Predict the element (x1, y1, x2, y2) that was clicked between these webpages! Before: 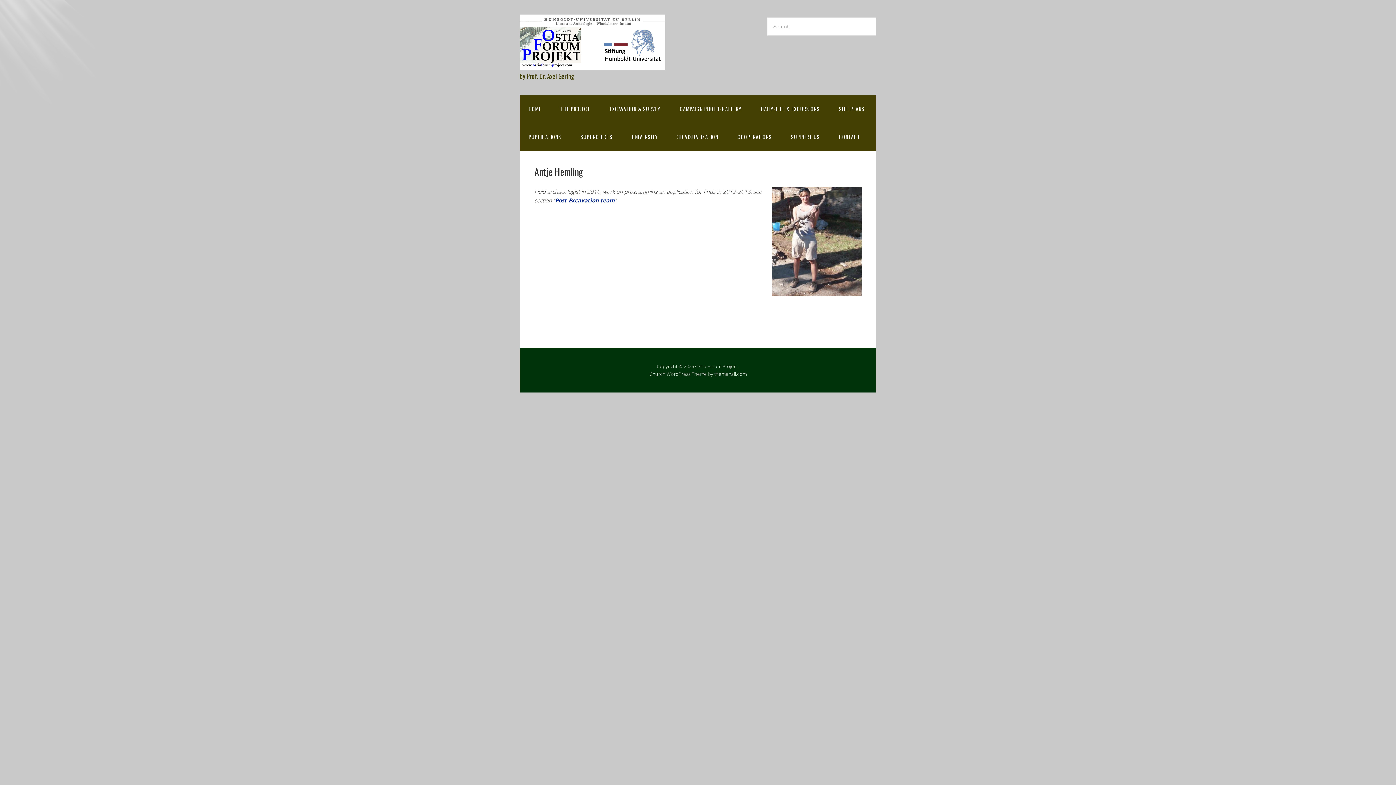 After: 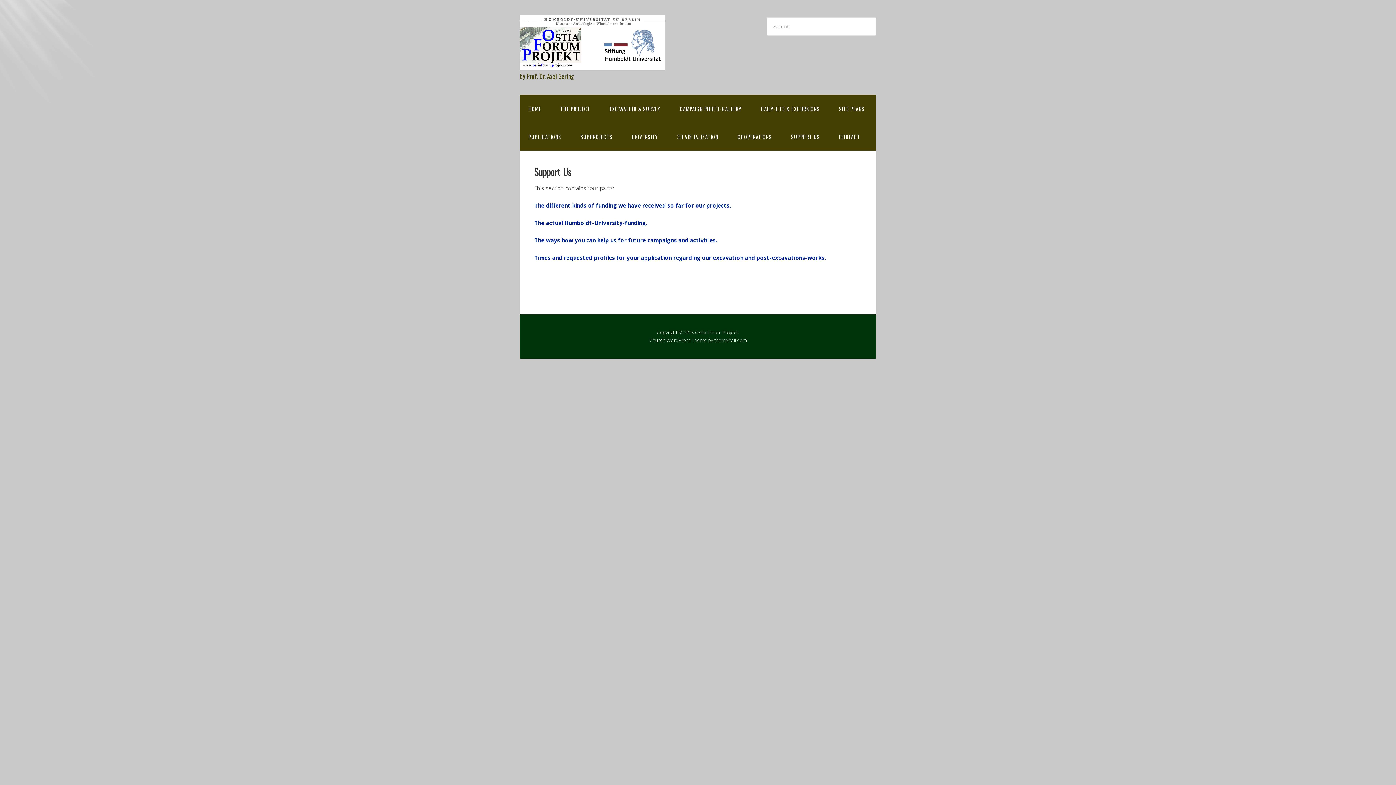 Action: label: SUPPORT US bbox: (782, 122, 828, 150)